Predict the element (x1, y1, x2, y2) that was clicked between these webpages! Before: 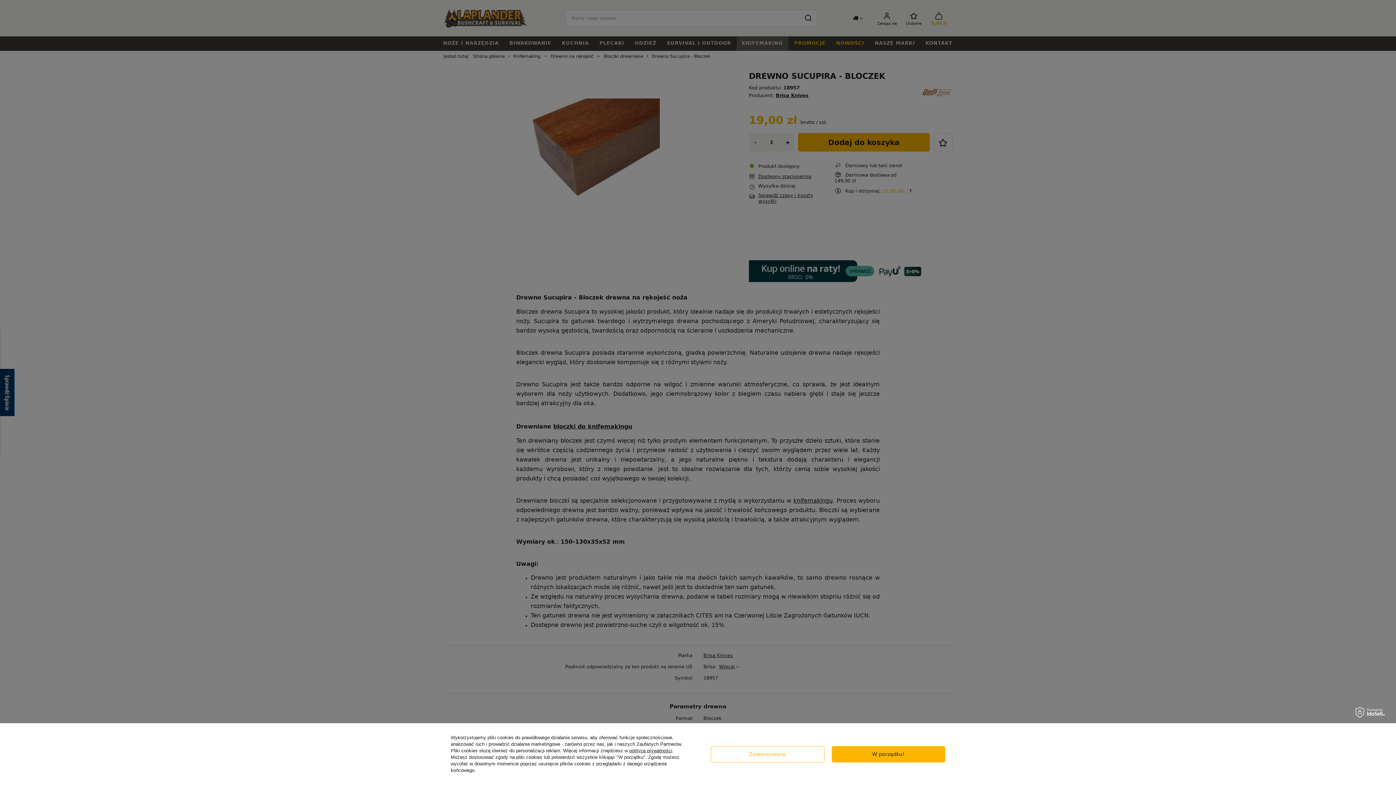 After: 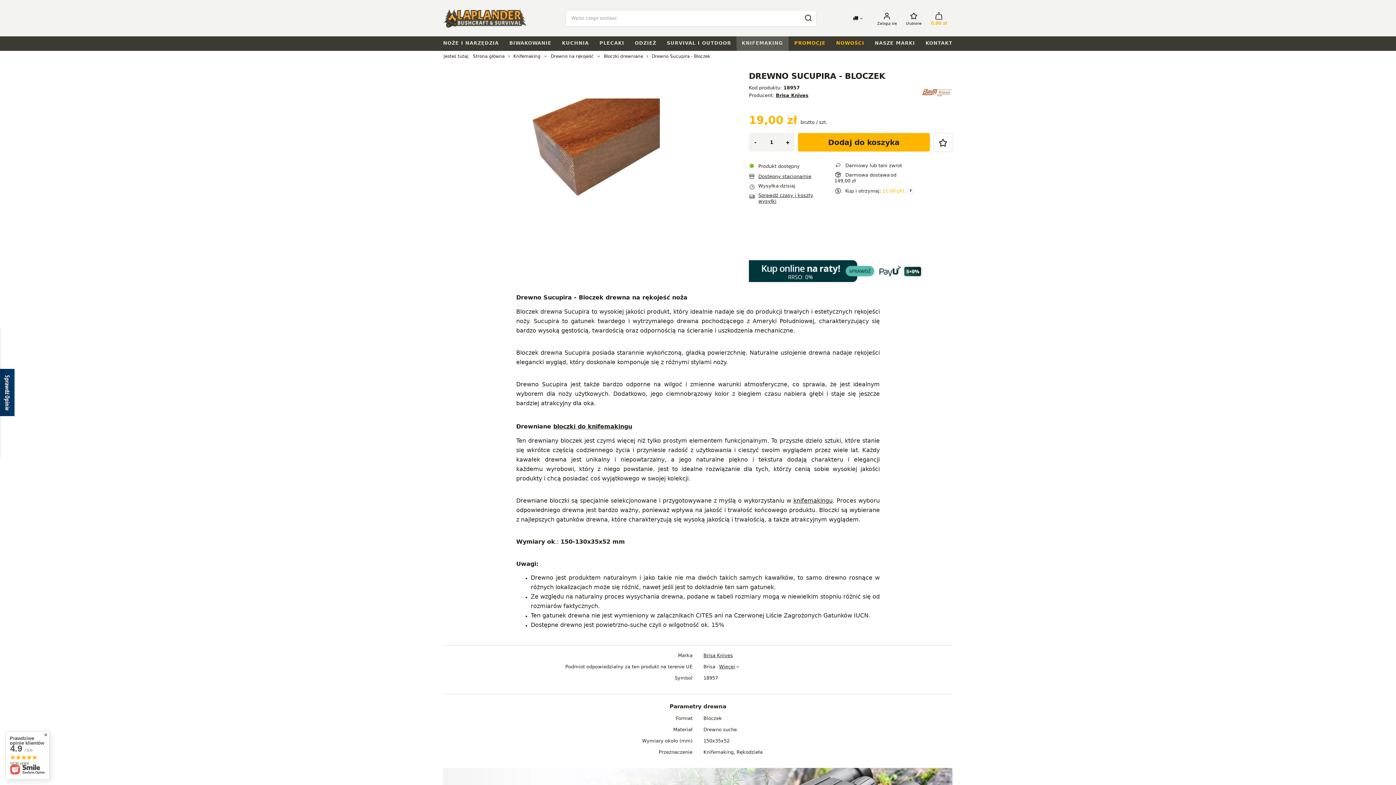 Action: label: W porządku! bbox: (831, 746, 945, 762)